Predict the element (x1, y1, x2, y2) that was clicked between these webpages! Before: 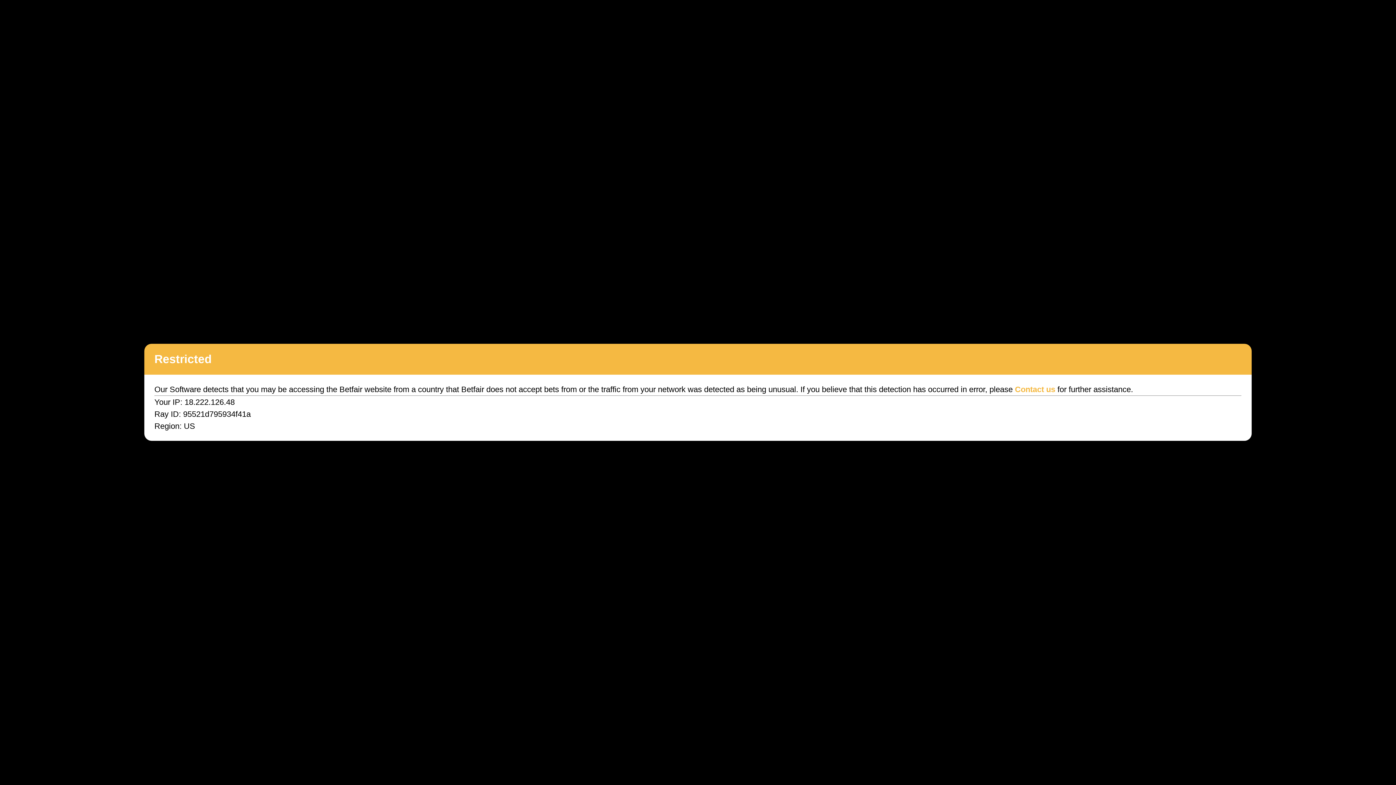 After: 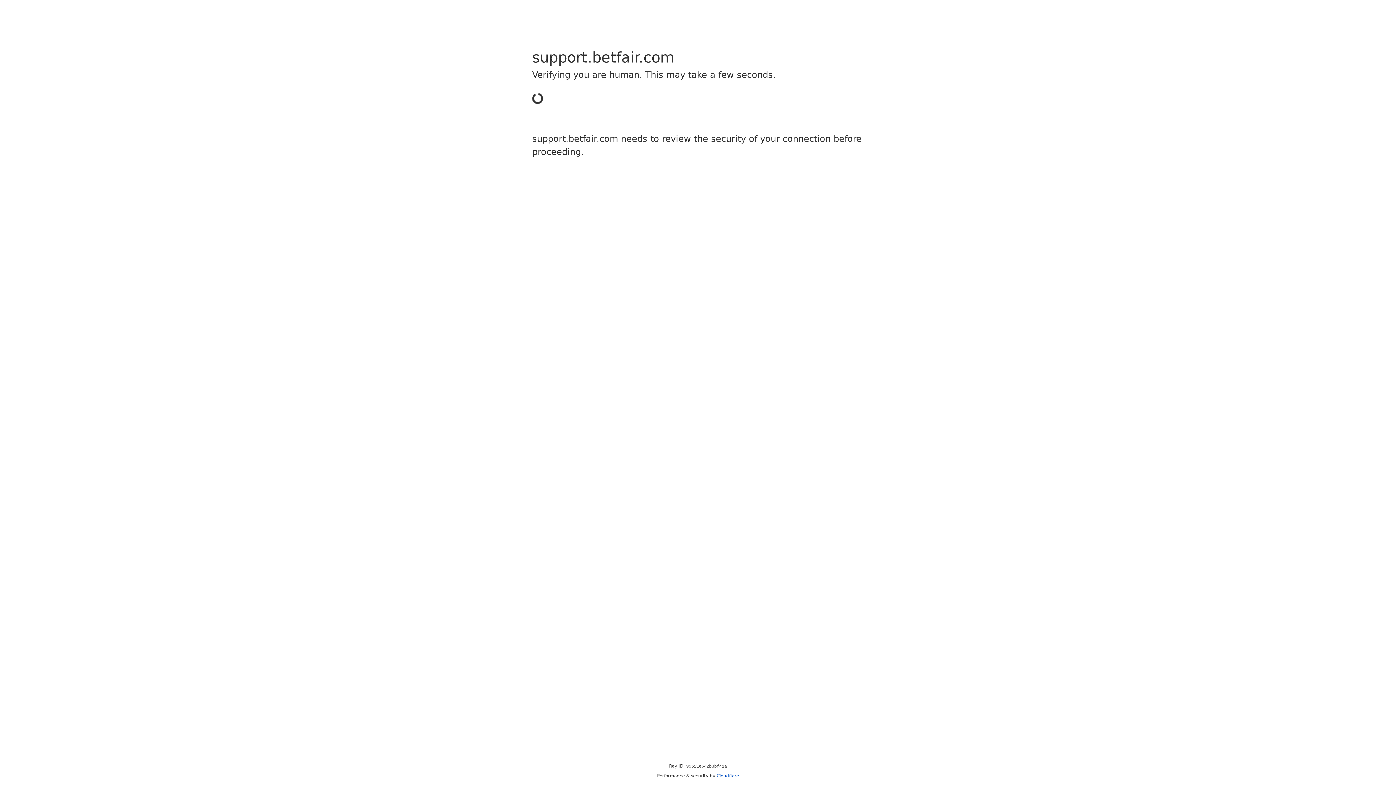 Action: bbox: (1015, 385, 1055, 394) label: Contact us